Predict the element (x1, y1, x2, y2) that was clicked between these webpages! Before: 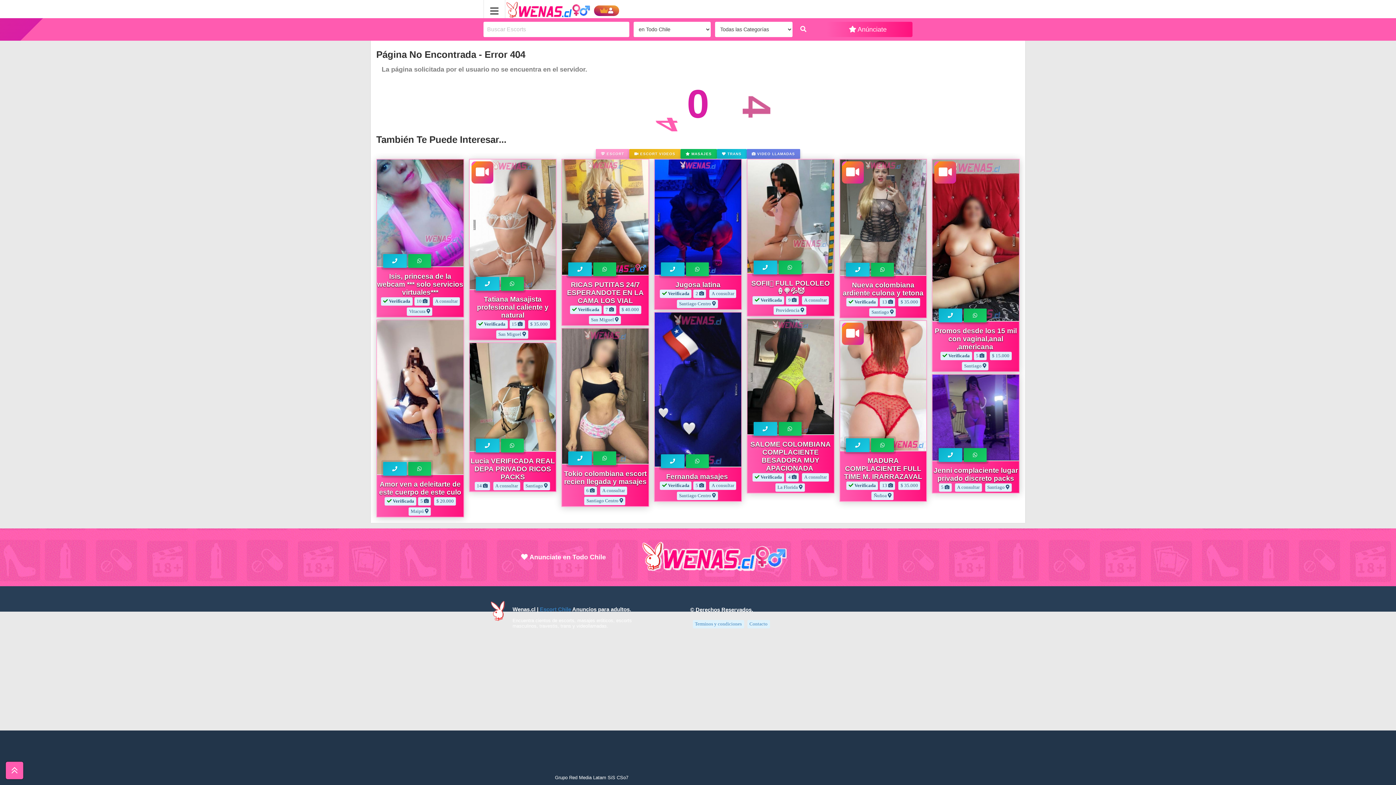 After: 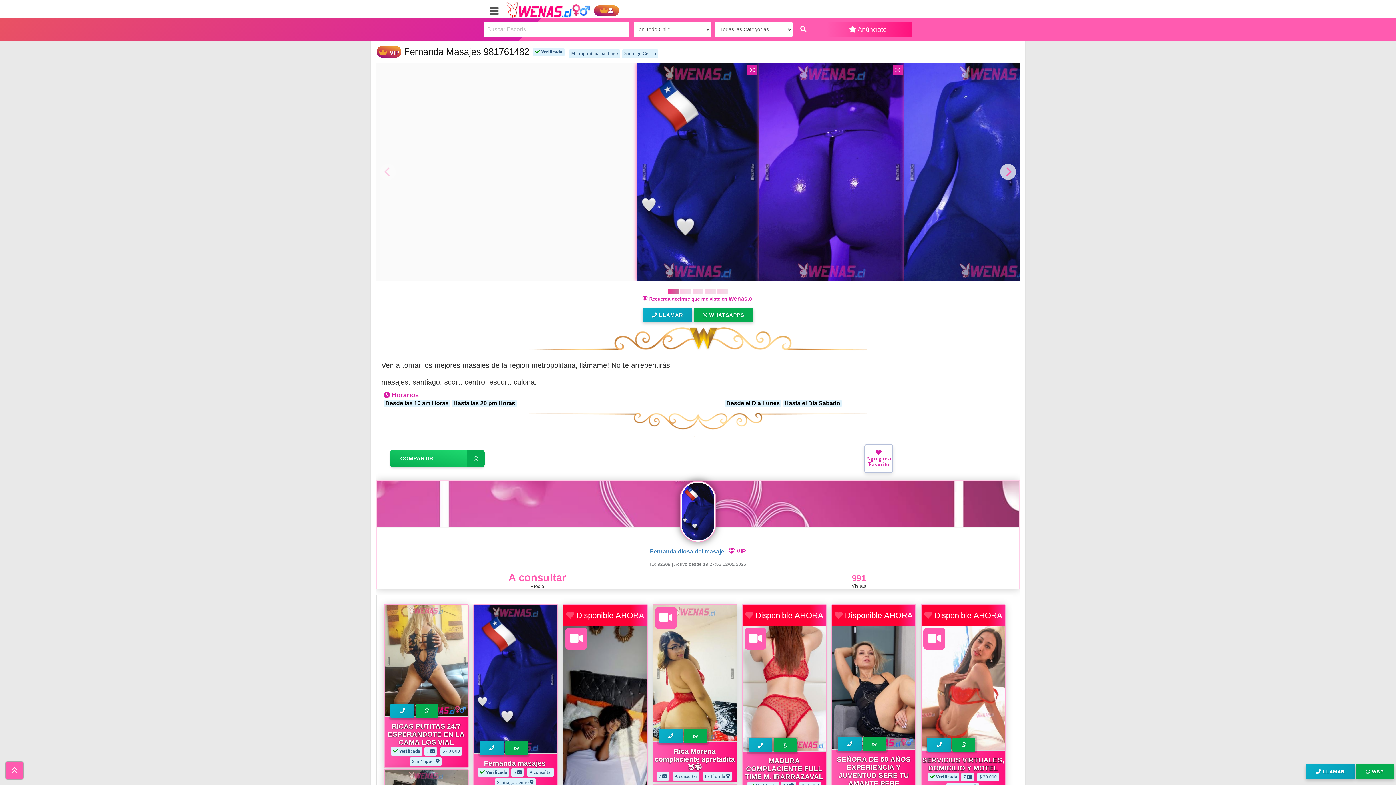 Action: label: Fernanda masajes bbox: (666, 474, 729, 480)